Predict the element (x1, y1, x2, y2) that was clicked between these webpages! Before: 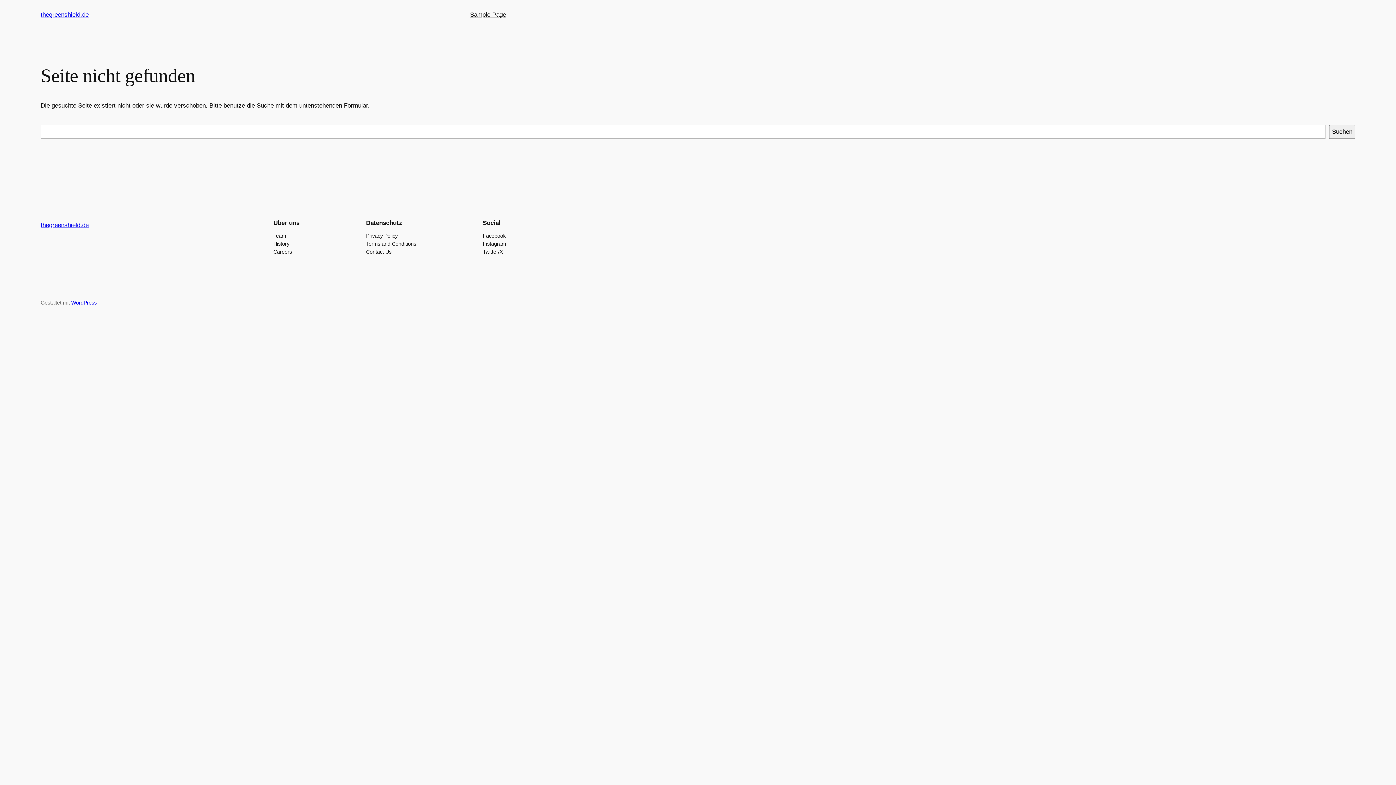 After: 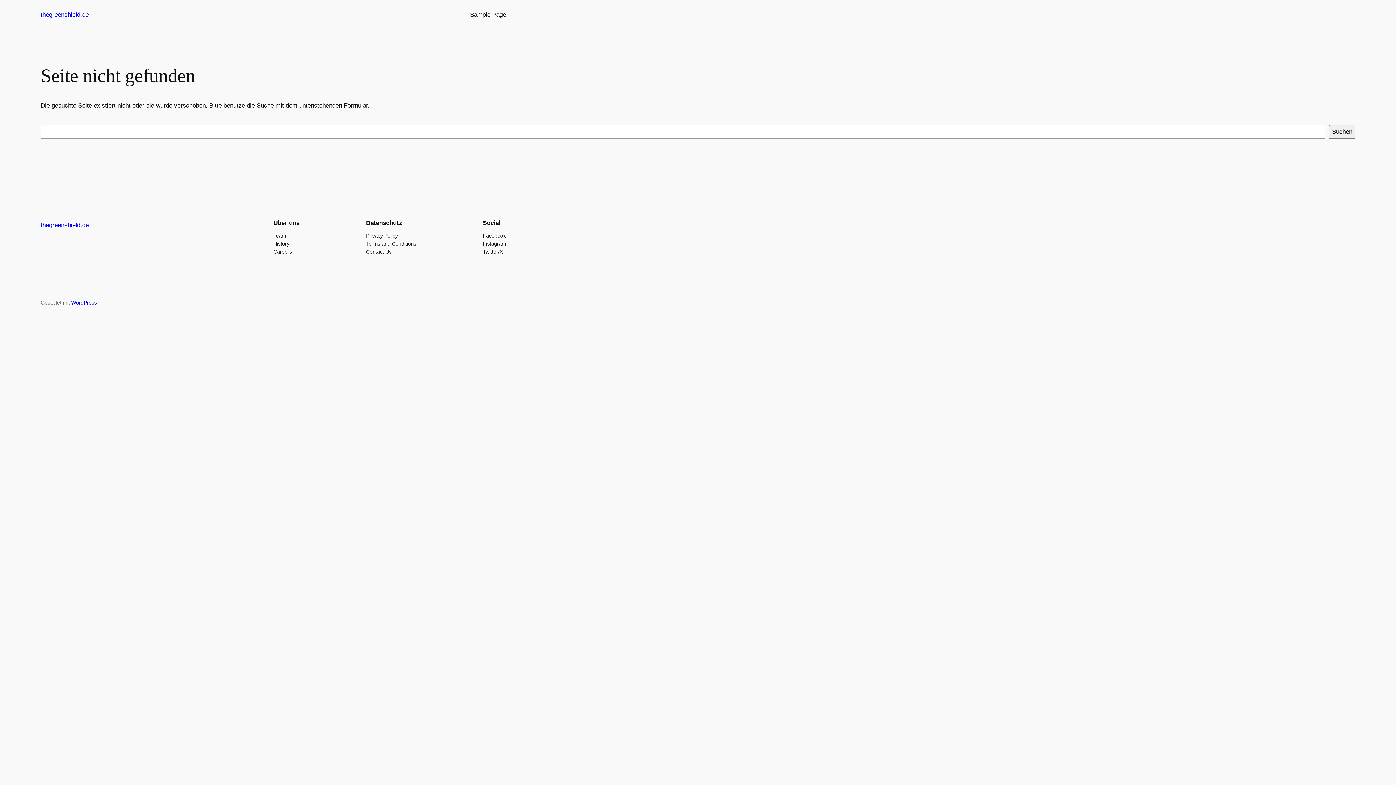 Action: label: History bbox: (273, 239, 289, 247)